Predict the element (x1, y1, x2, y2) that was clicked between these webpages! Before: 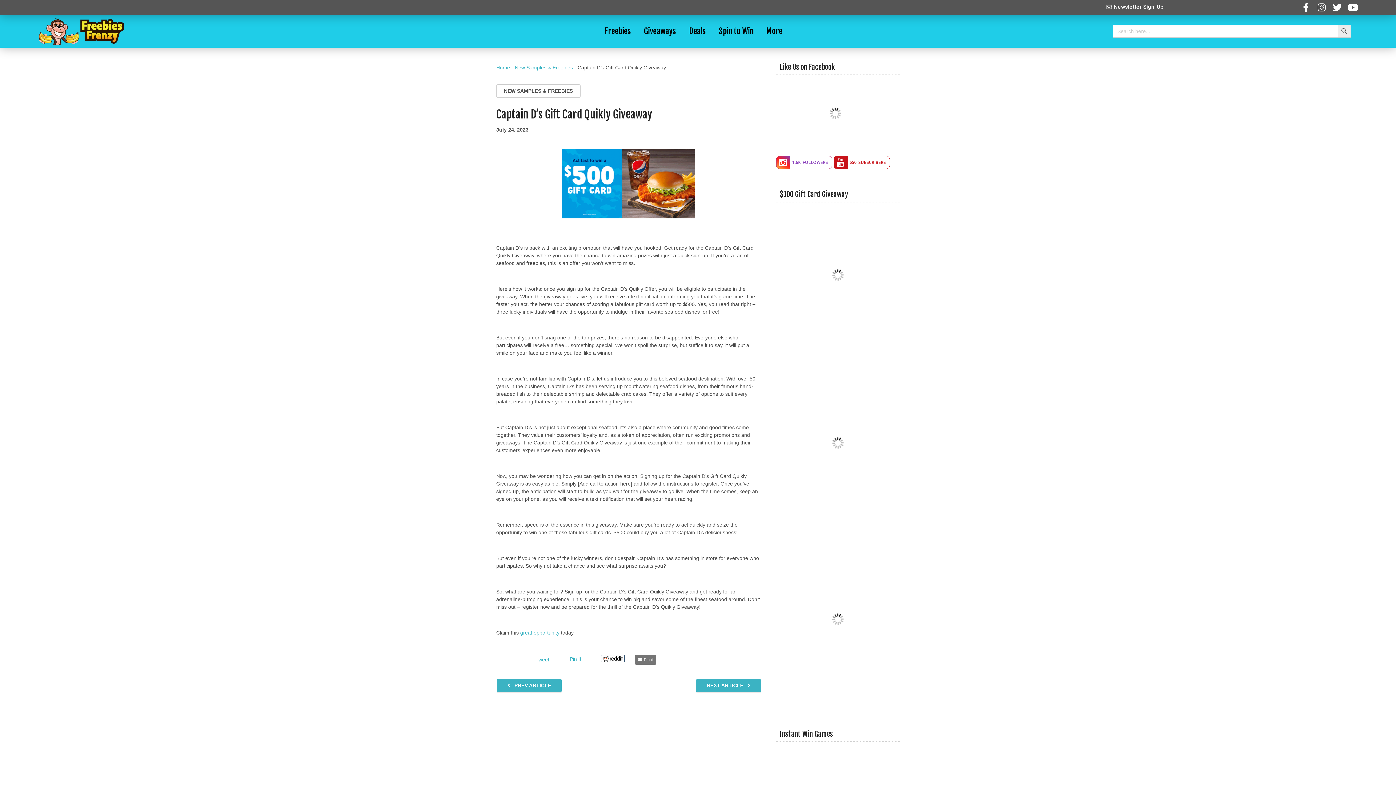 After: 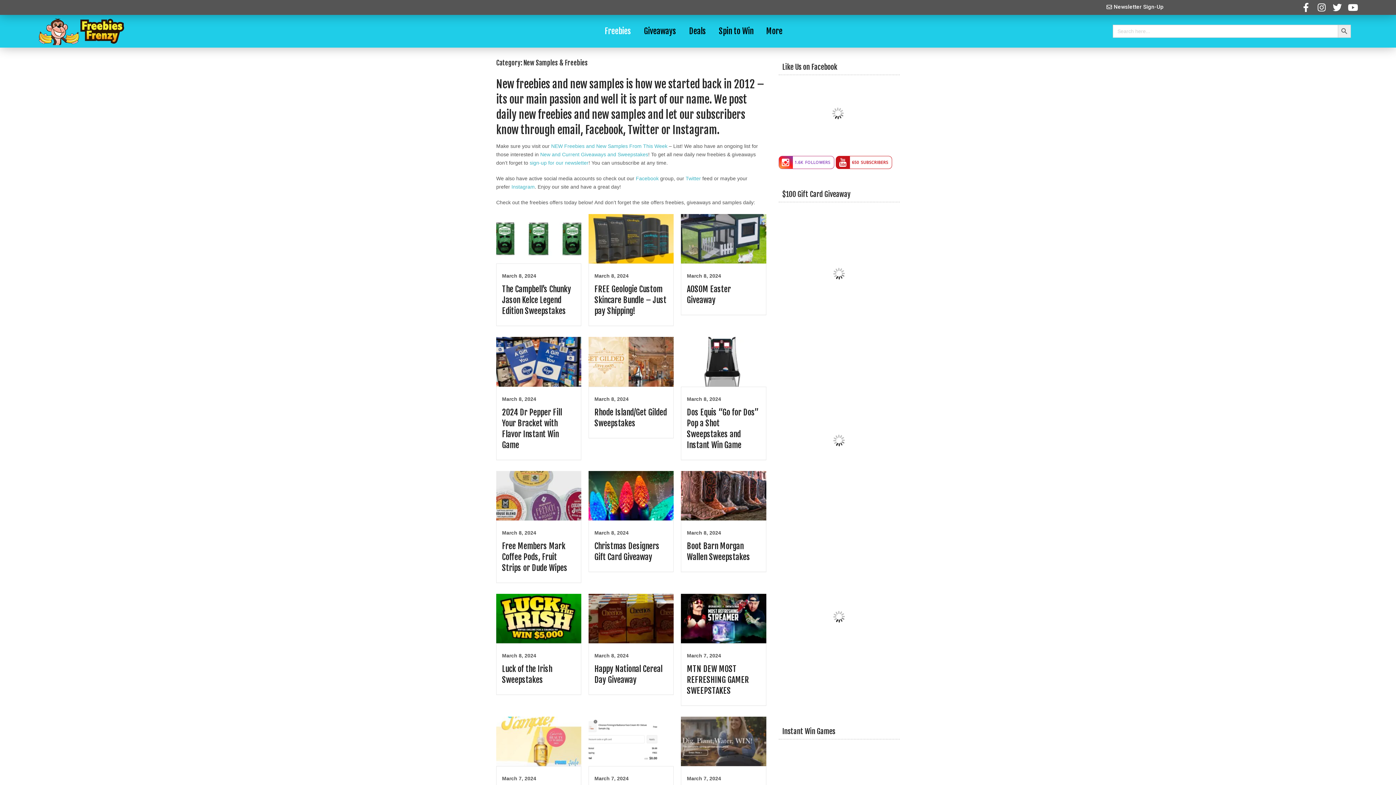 Action: label: New Samples & Freebies bbox: (514, 64, 573, 70)